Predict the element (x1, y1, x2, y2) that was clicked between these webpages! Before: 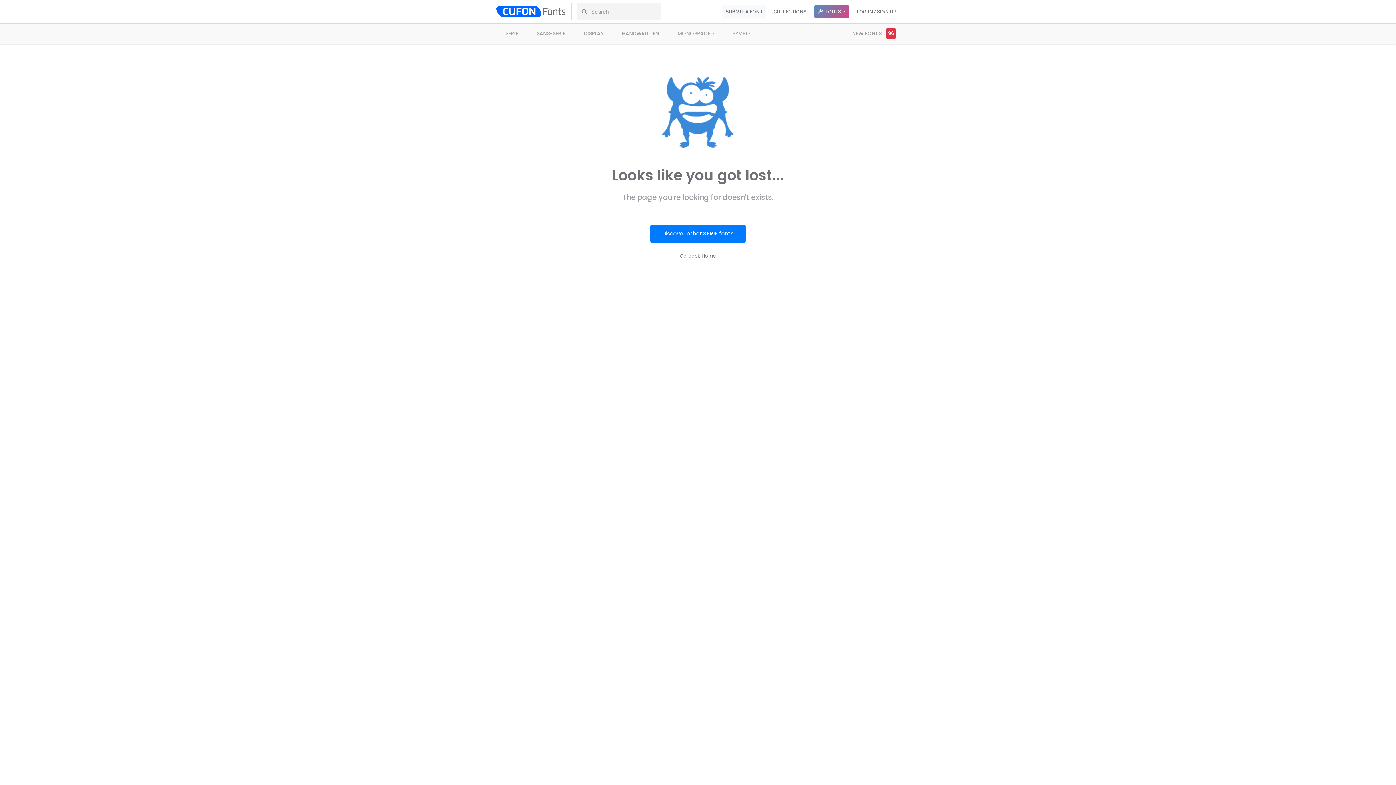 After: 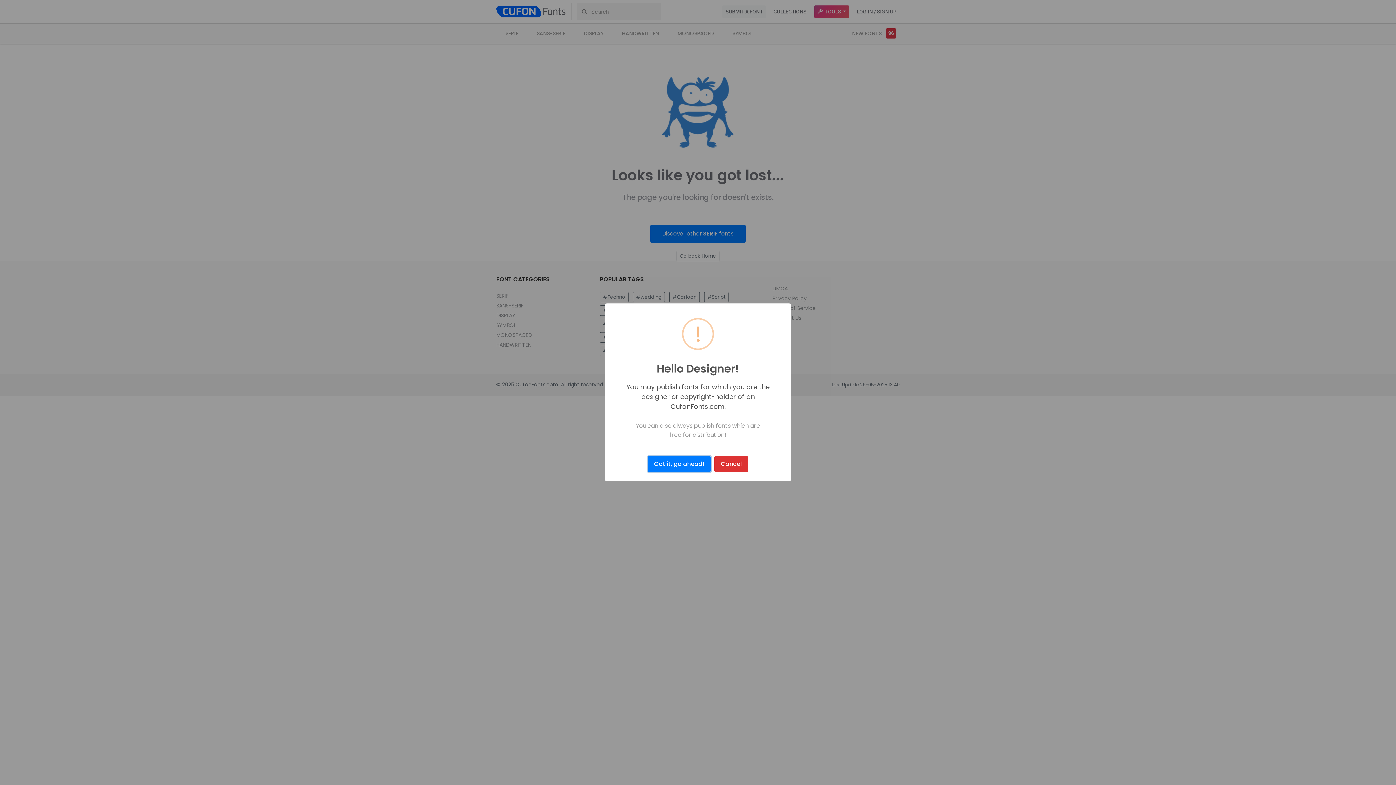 Action: label: SUBMIT A FONT bbox: (722, 5, 766, 18)